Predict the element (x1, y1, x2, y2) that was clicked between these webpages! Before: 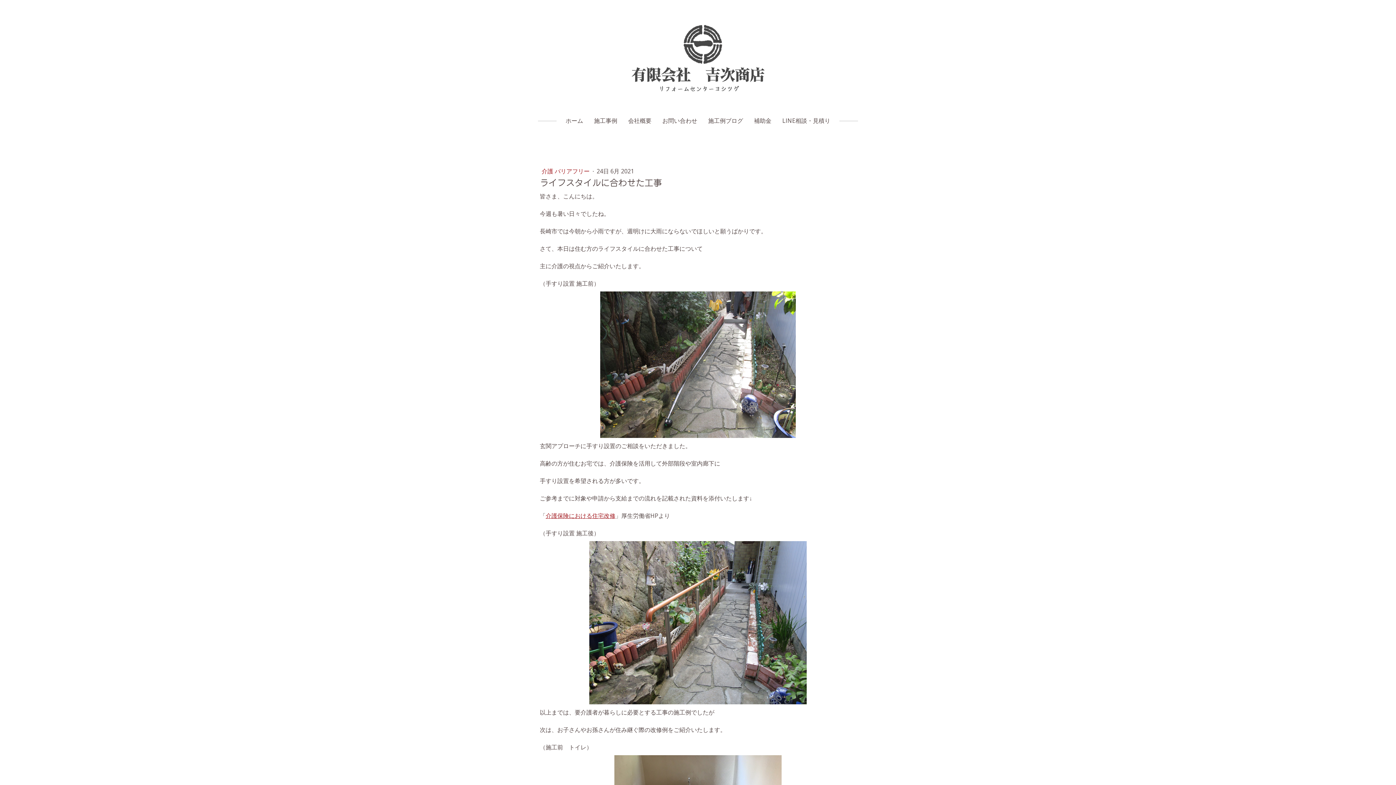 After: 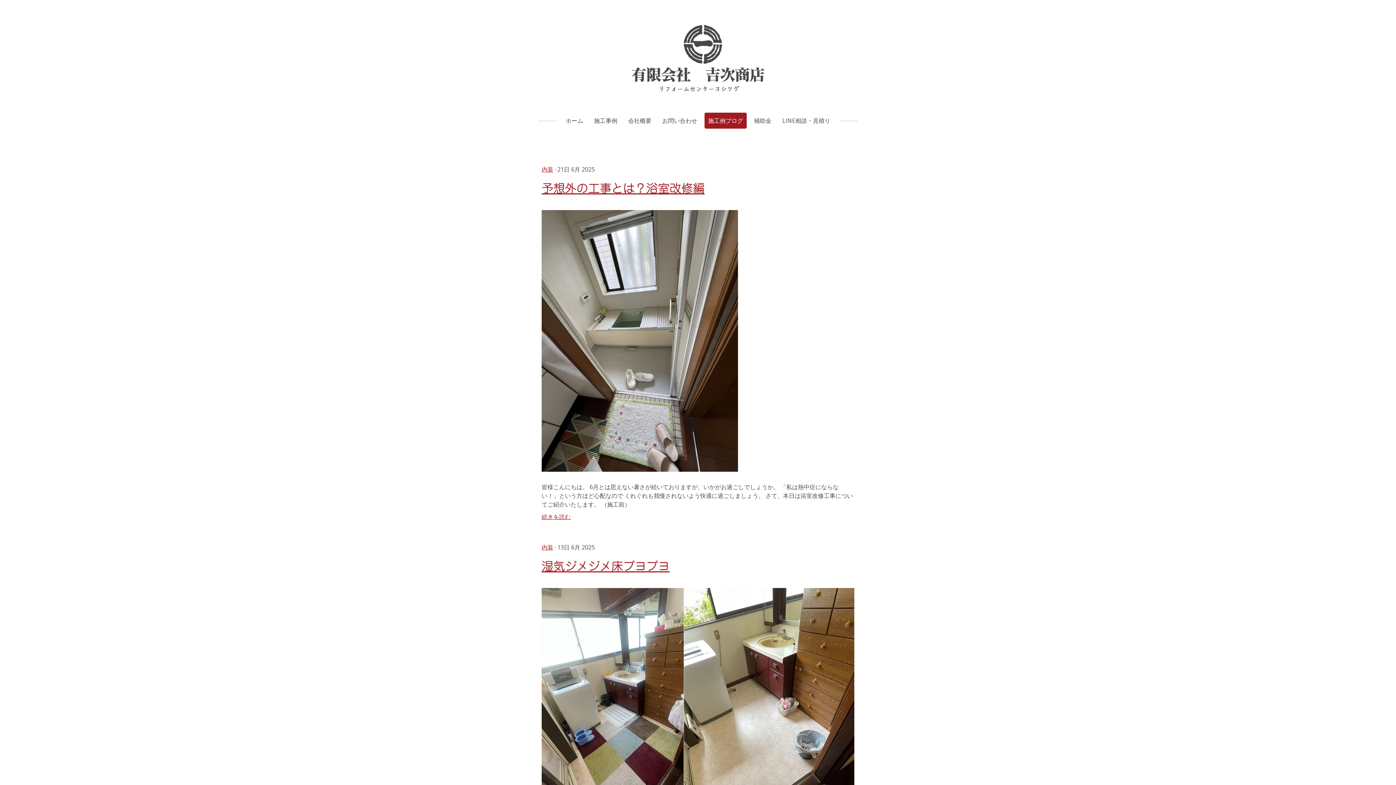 Action: bbox: (704, 112, 746, 128) label: 施工例ブログ